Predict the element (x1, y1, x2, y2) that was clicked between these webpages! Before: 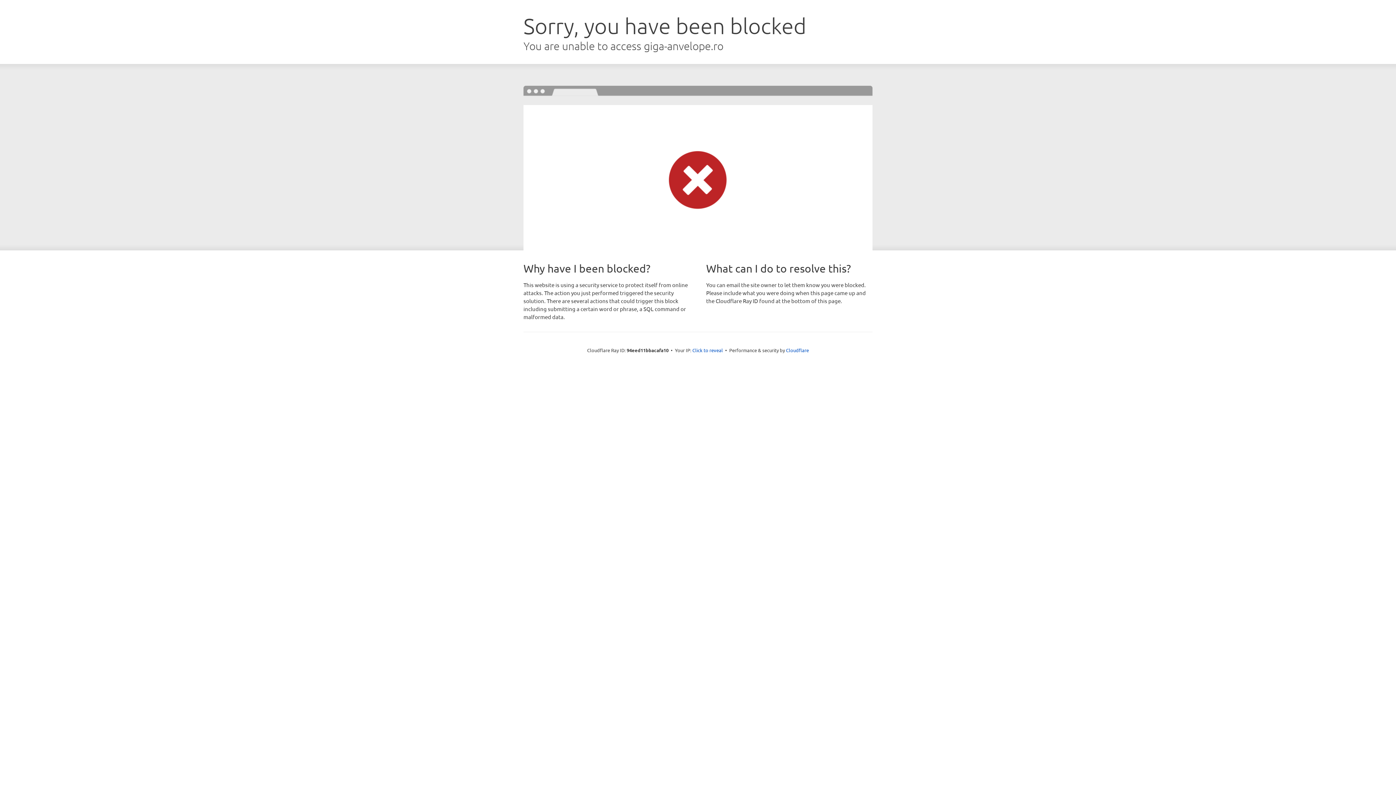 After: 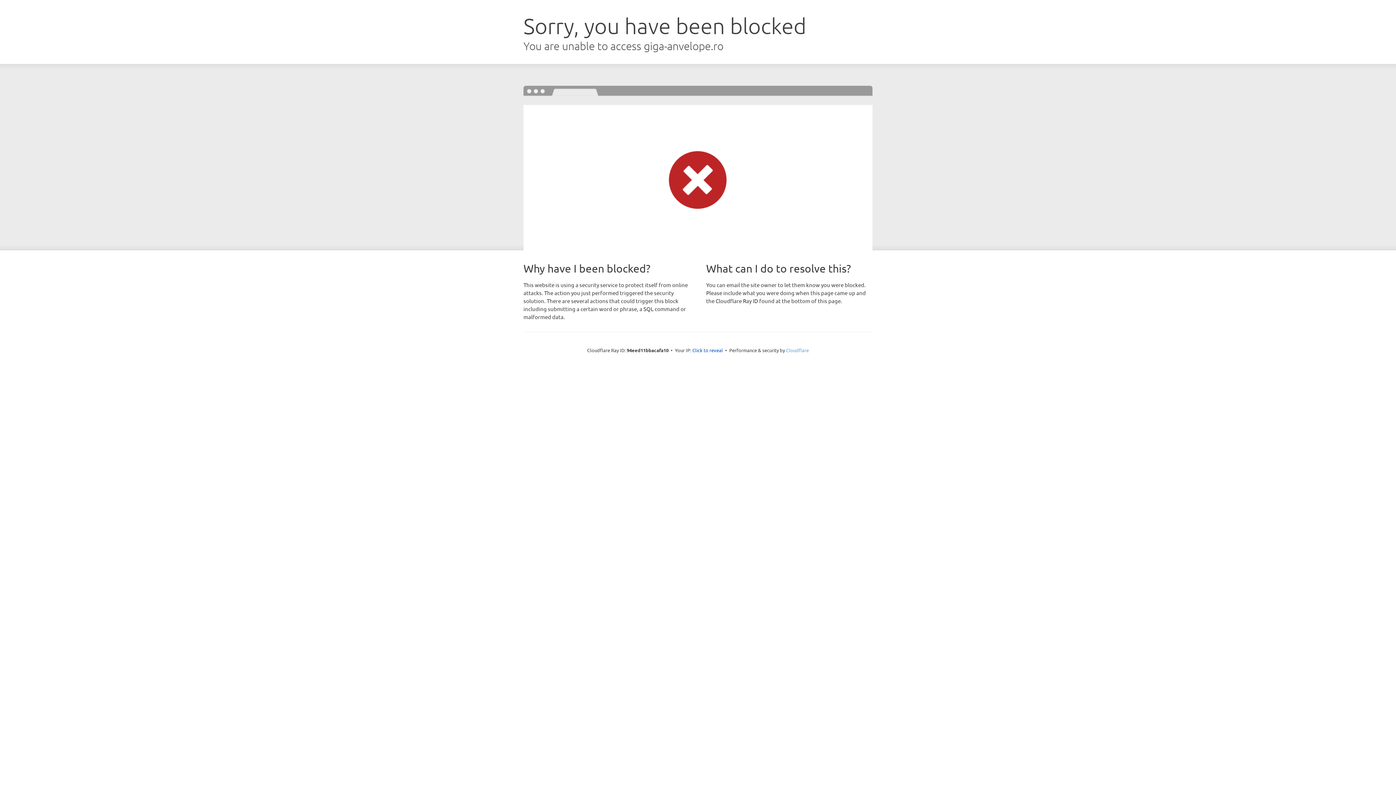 Action: label: Cloudflare bbox: (786, 347, 809, 353)